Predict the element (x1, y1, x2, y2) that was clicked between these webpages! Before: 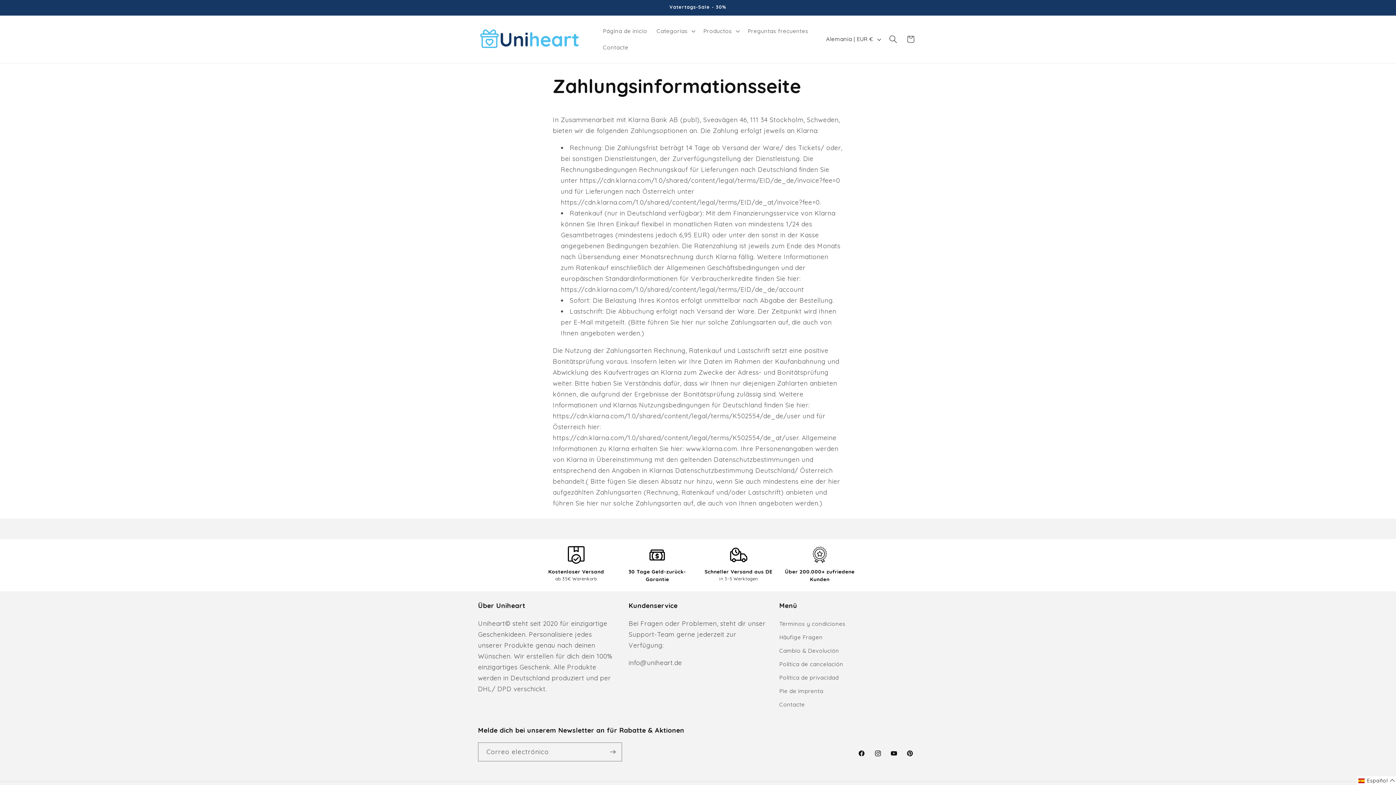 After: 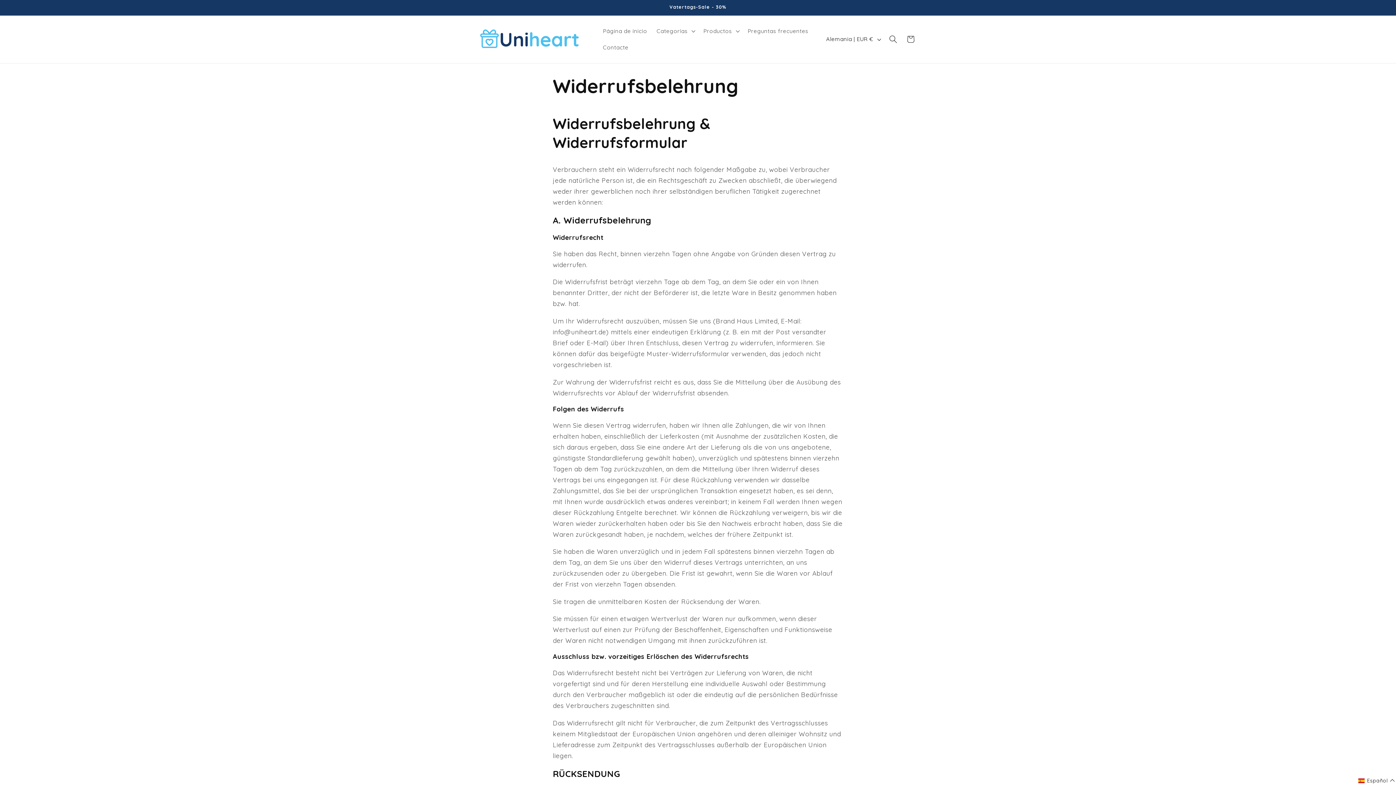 Action: bbox: (779, 657, 843, 671) label: Política de cancelación